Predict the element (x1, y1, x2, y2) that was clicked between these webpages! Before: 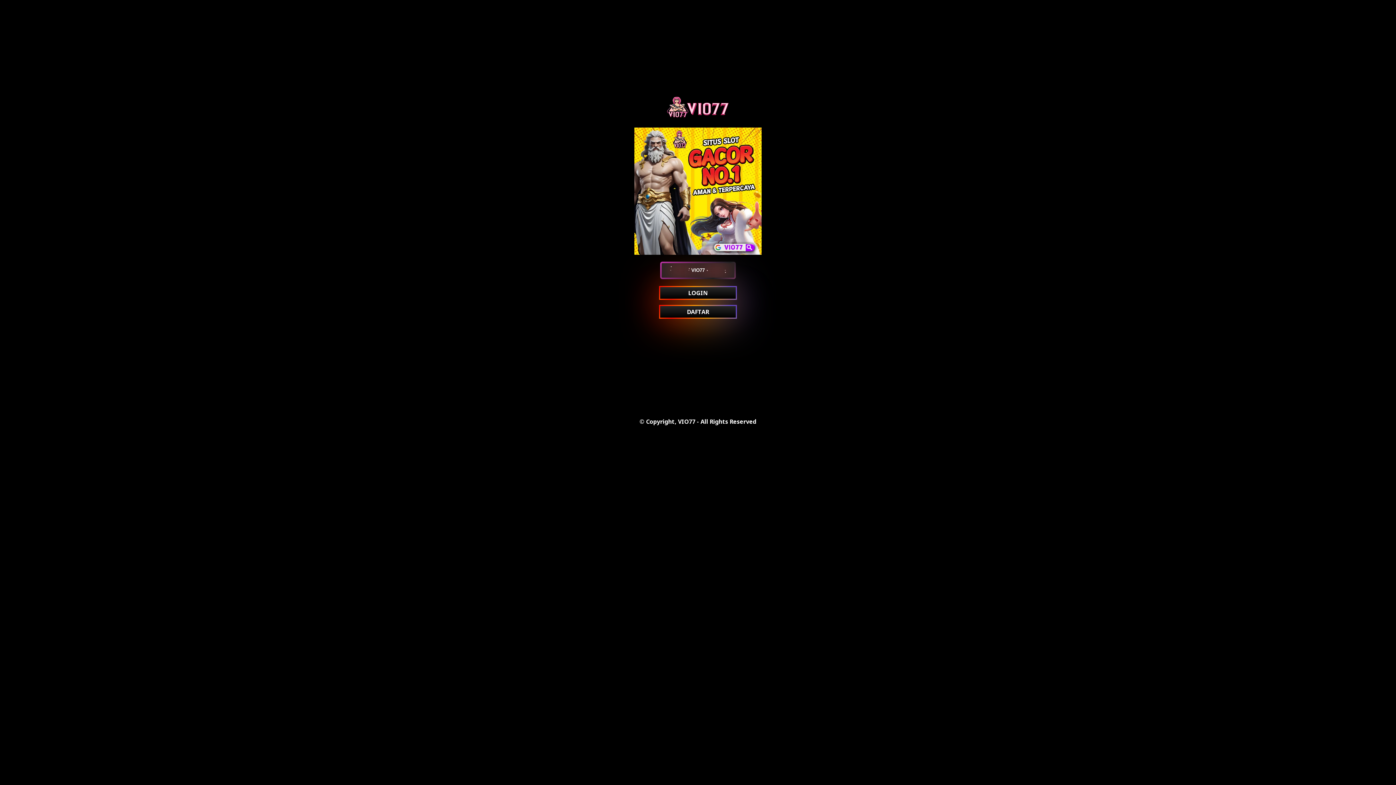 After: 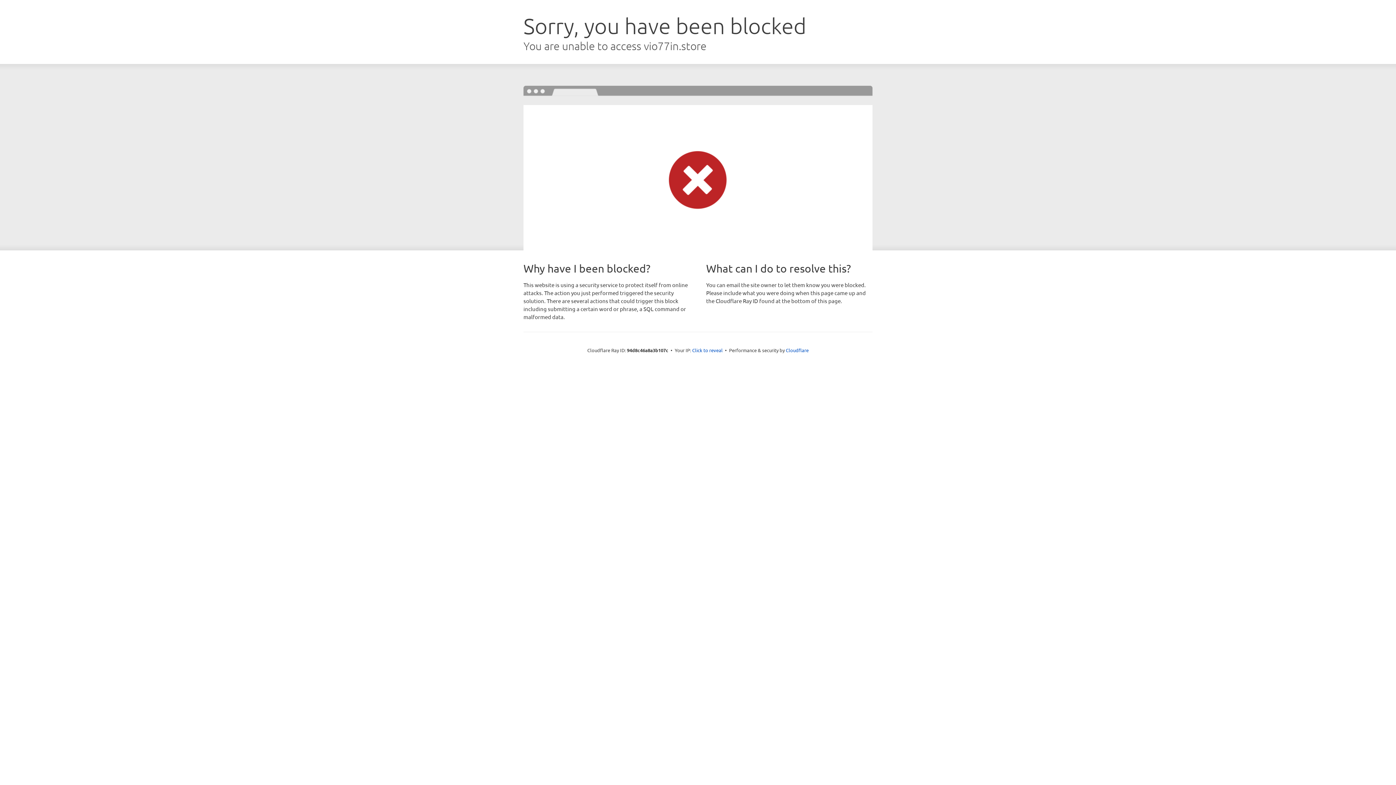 Action: bbox: (660, 306, 736, 317) label: DAFTAR